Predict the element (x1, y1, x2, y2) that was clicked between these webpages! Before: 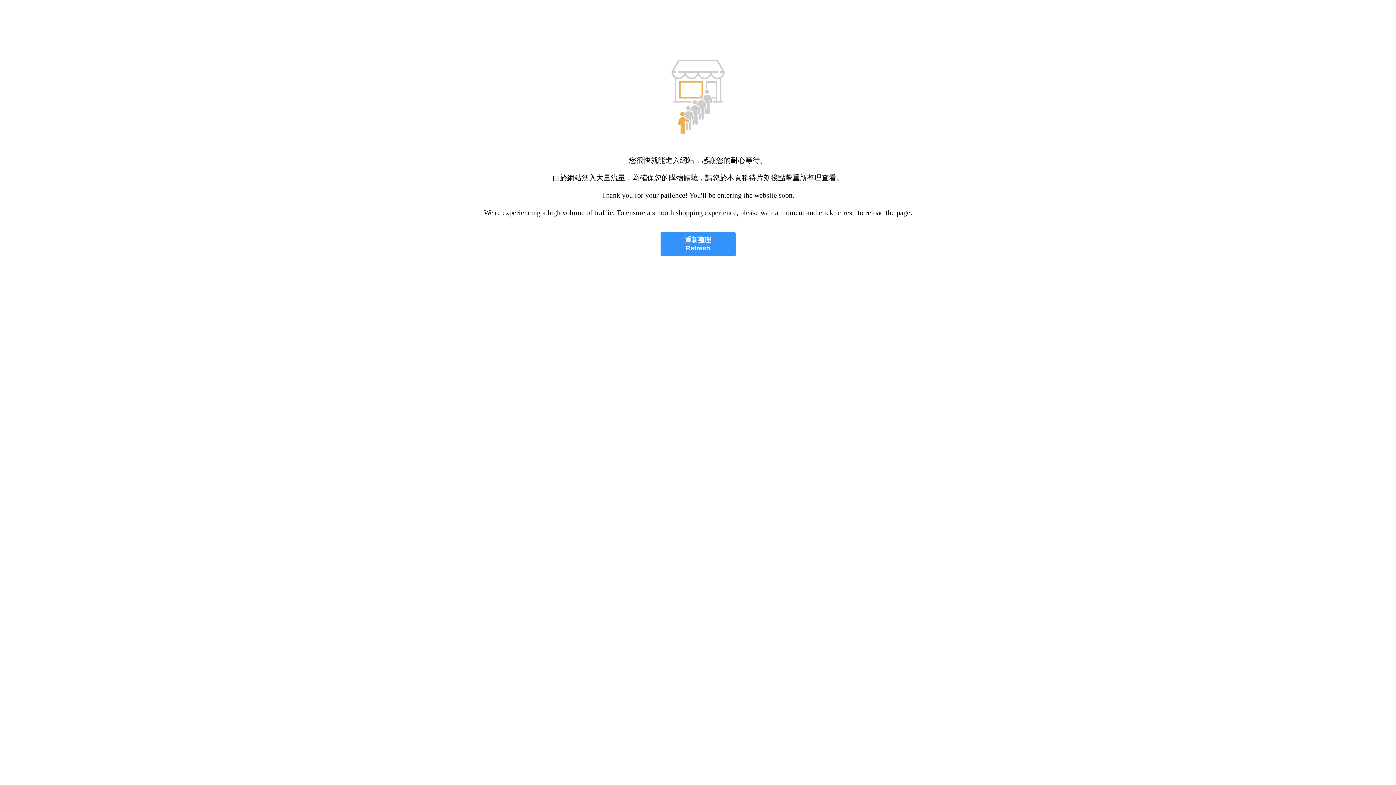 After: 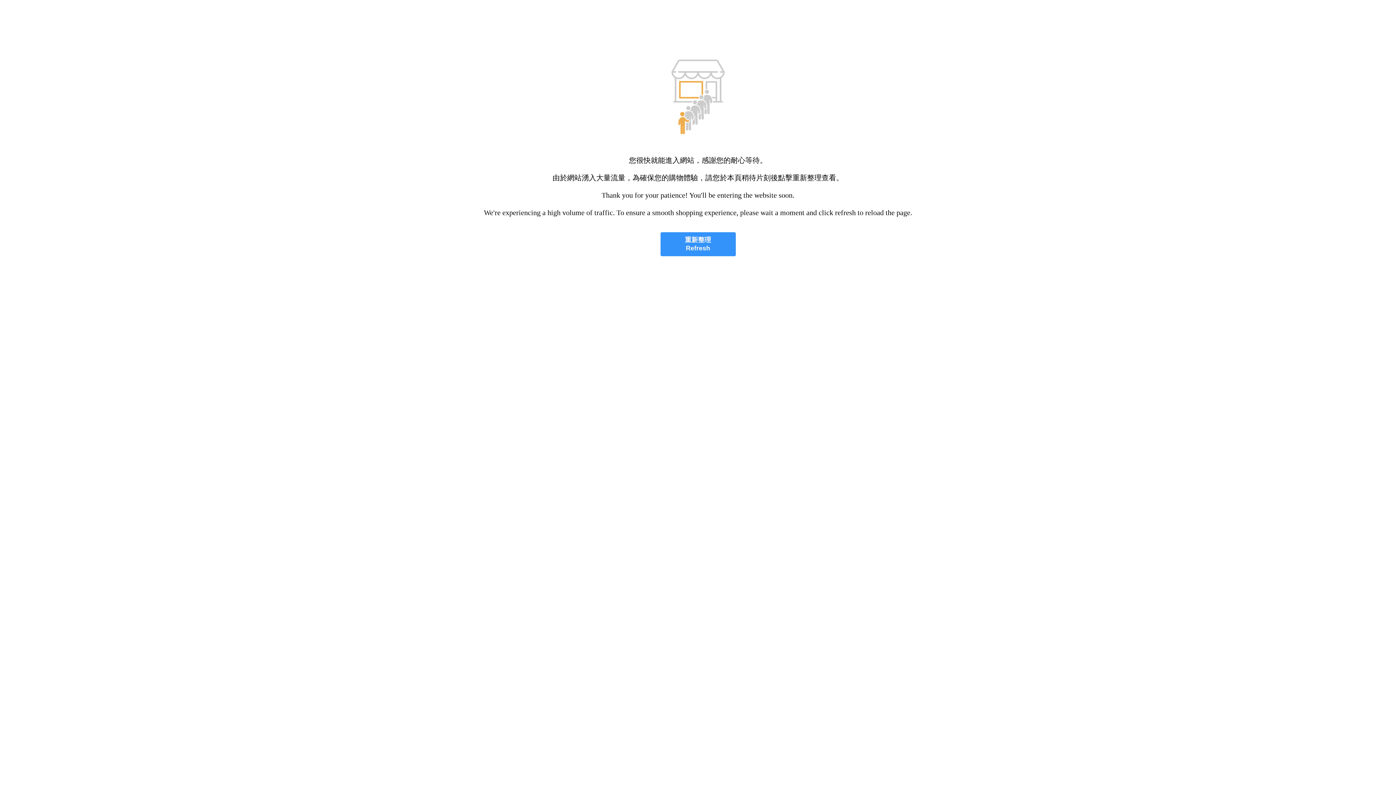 Action: label: 重新整理
Refresh bbox: (660, 232, 735, 256)